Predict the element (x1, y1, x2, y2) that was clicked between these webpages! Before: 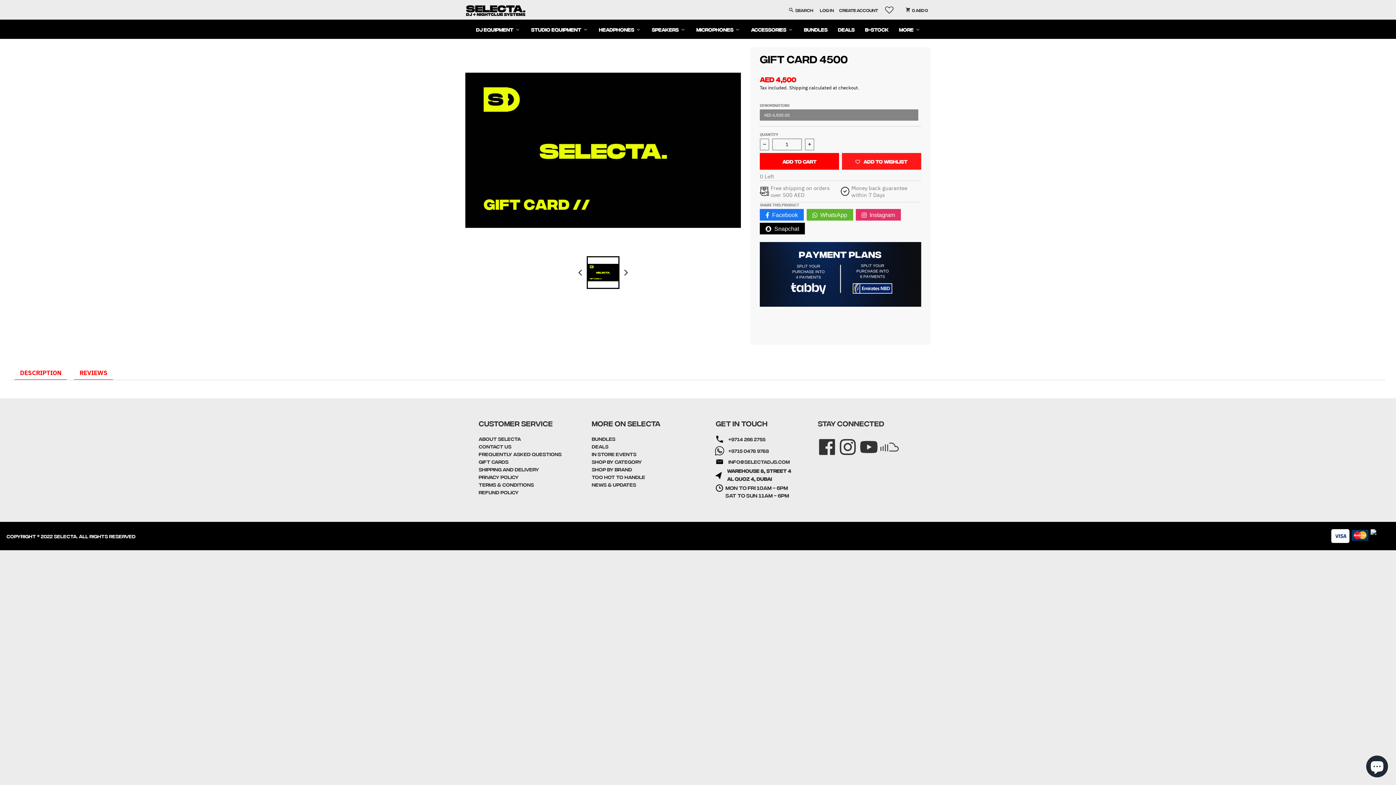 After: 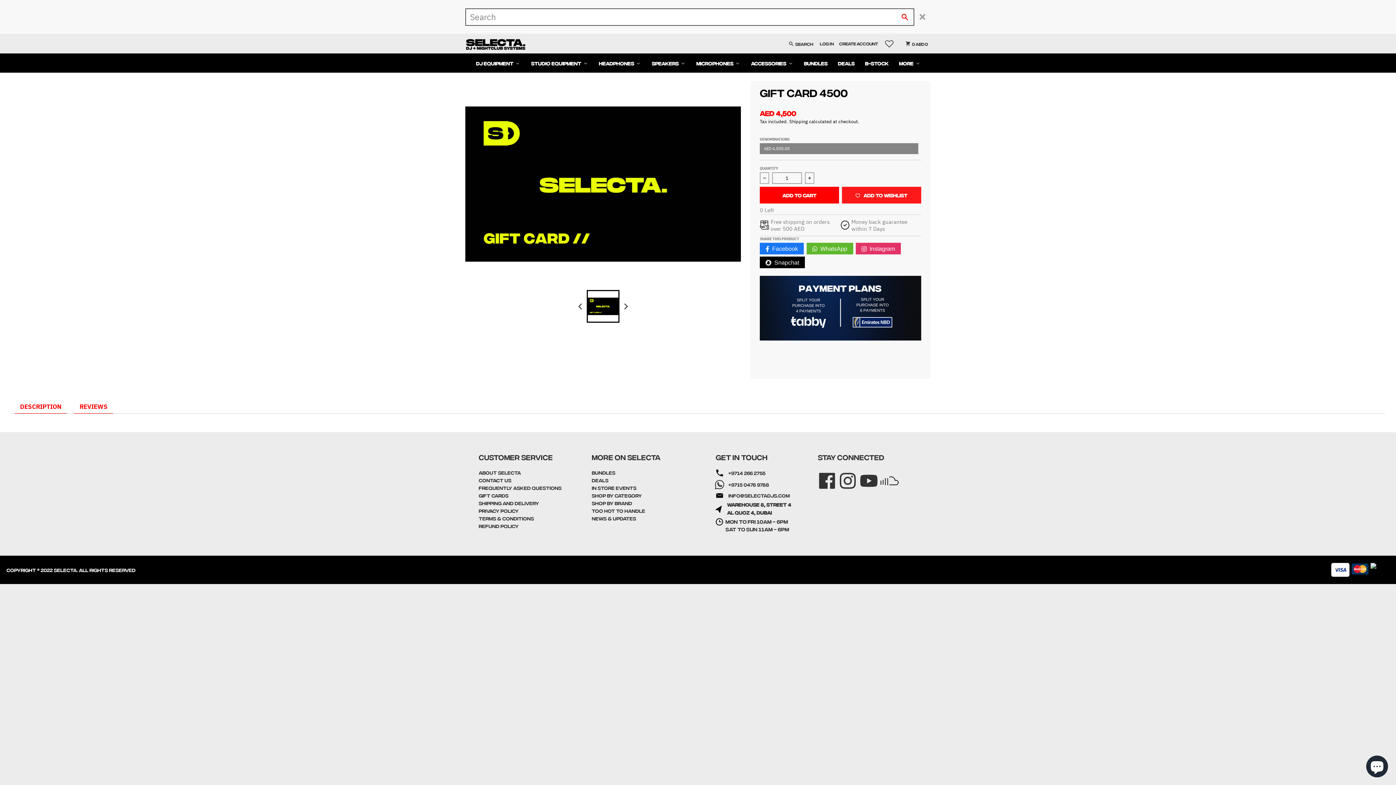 Action: label: Search bbox: (785, 5, 817, 13)